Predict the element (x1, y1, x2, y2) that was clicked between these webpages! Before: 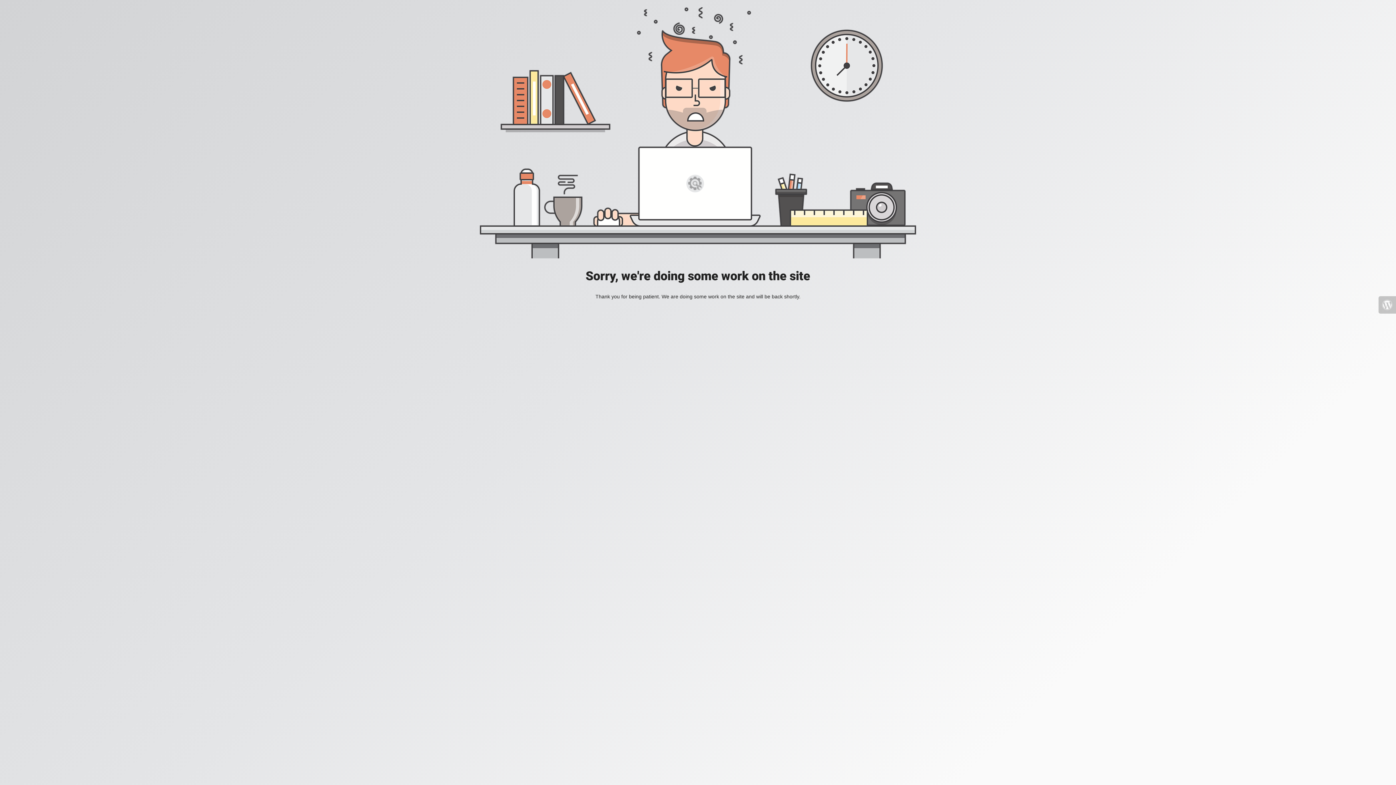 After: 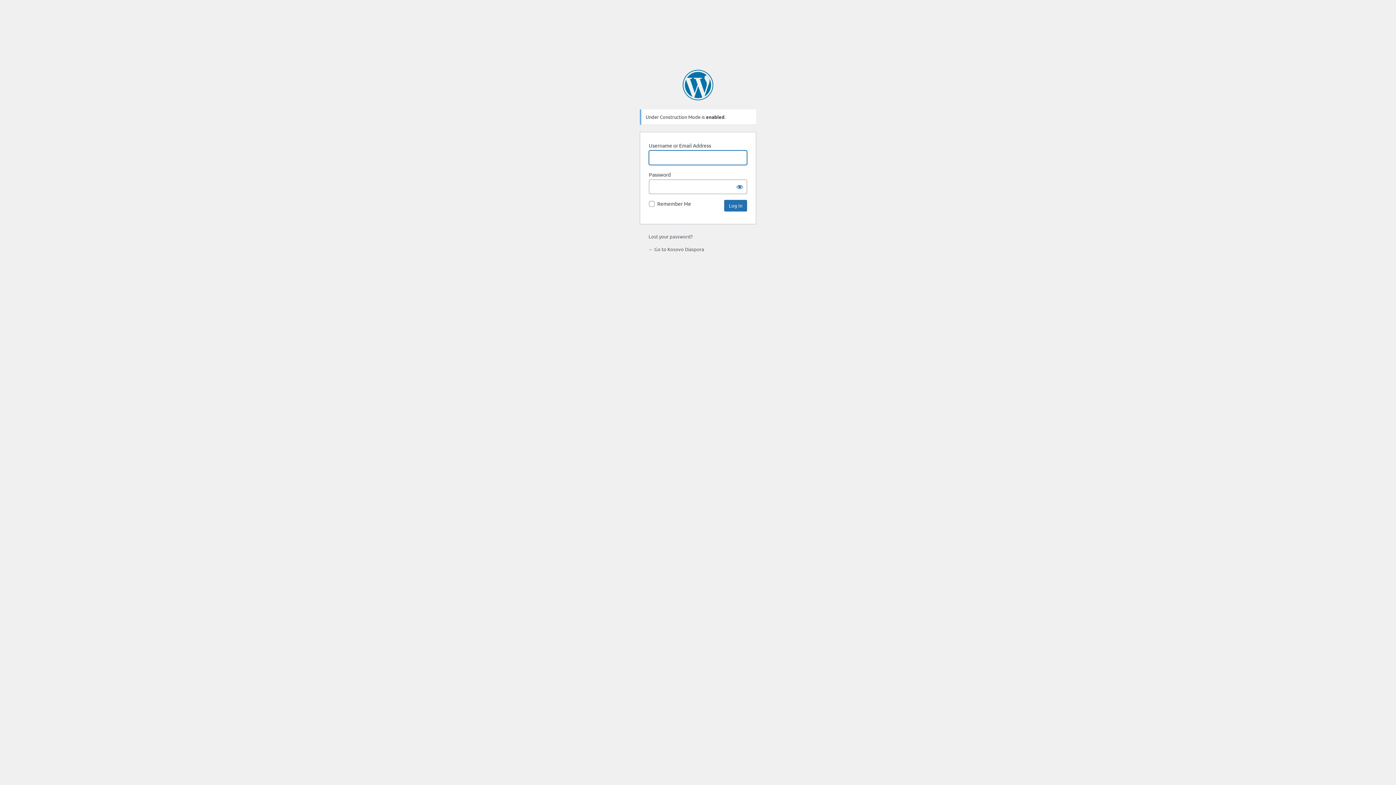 Action: bbox: (1378, 296, 1396, 313)